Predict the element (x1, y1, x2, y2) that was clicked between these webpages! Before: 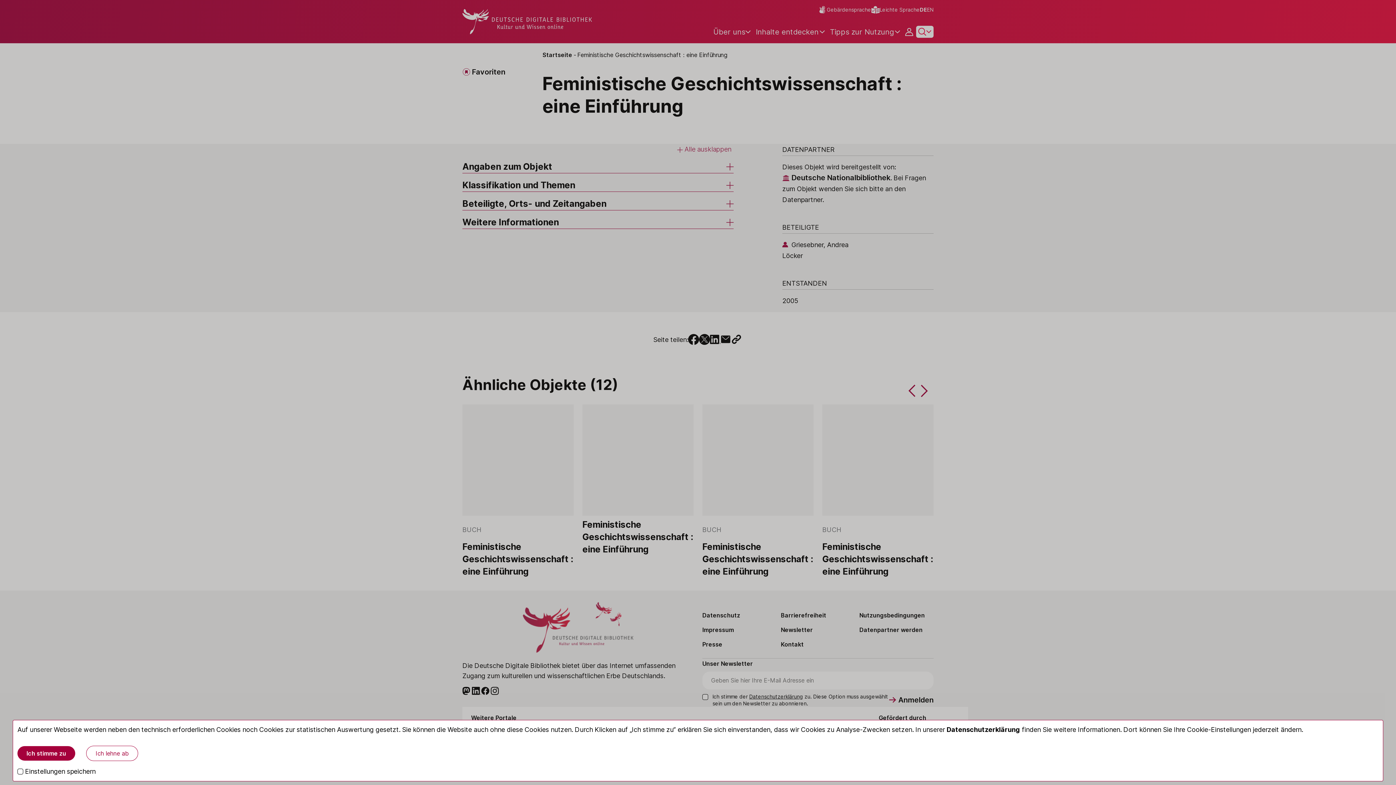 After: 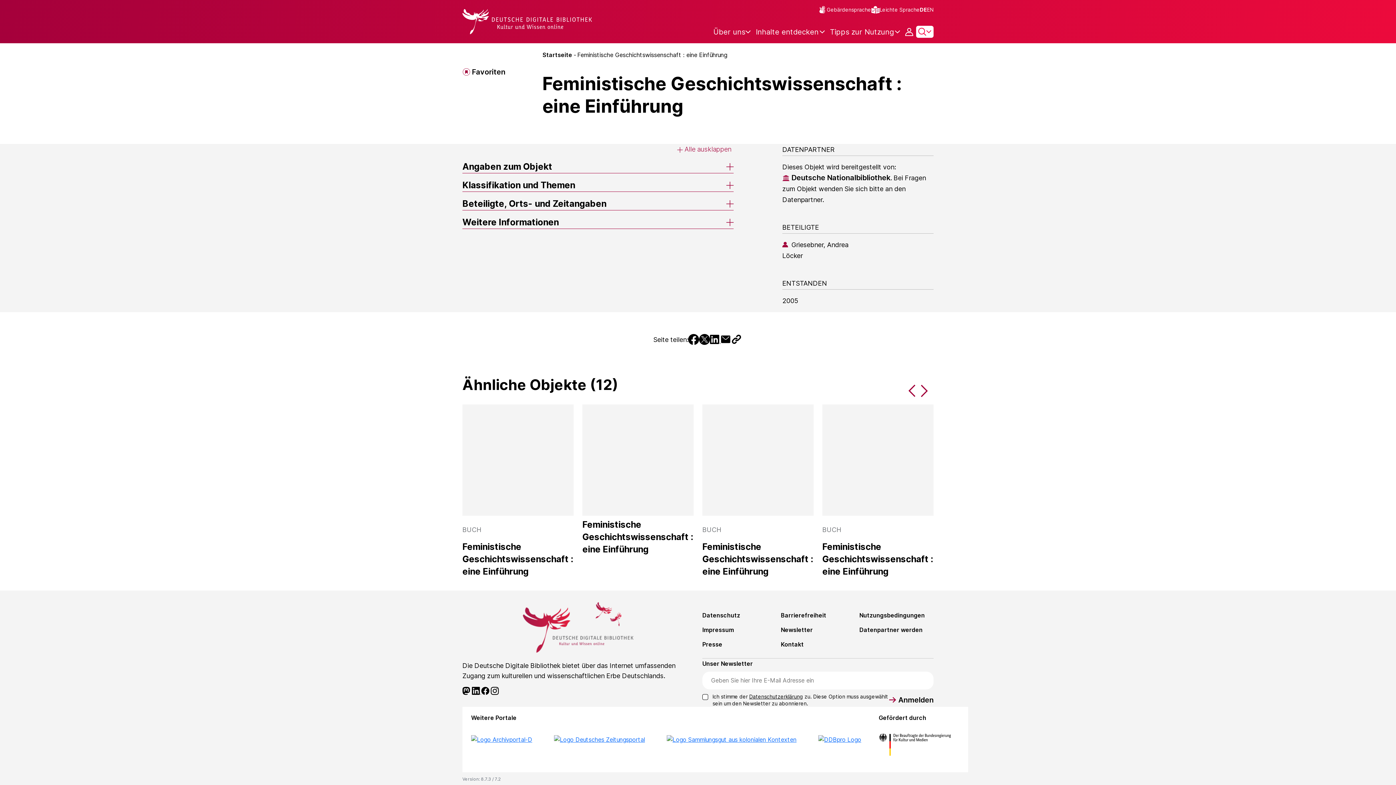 Action: bbox: (17, 746, 75, 761) label: Ich stimme zu